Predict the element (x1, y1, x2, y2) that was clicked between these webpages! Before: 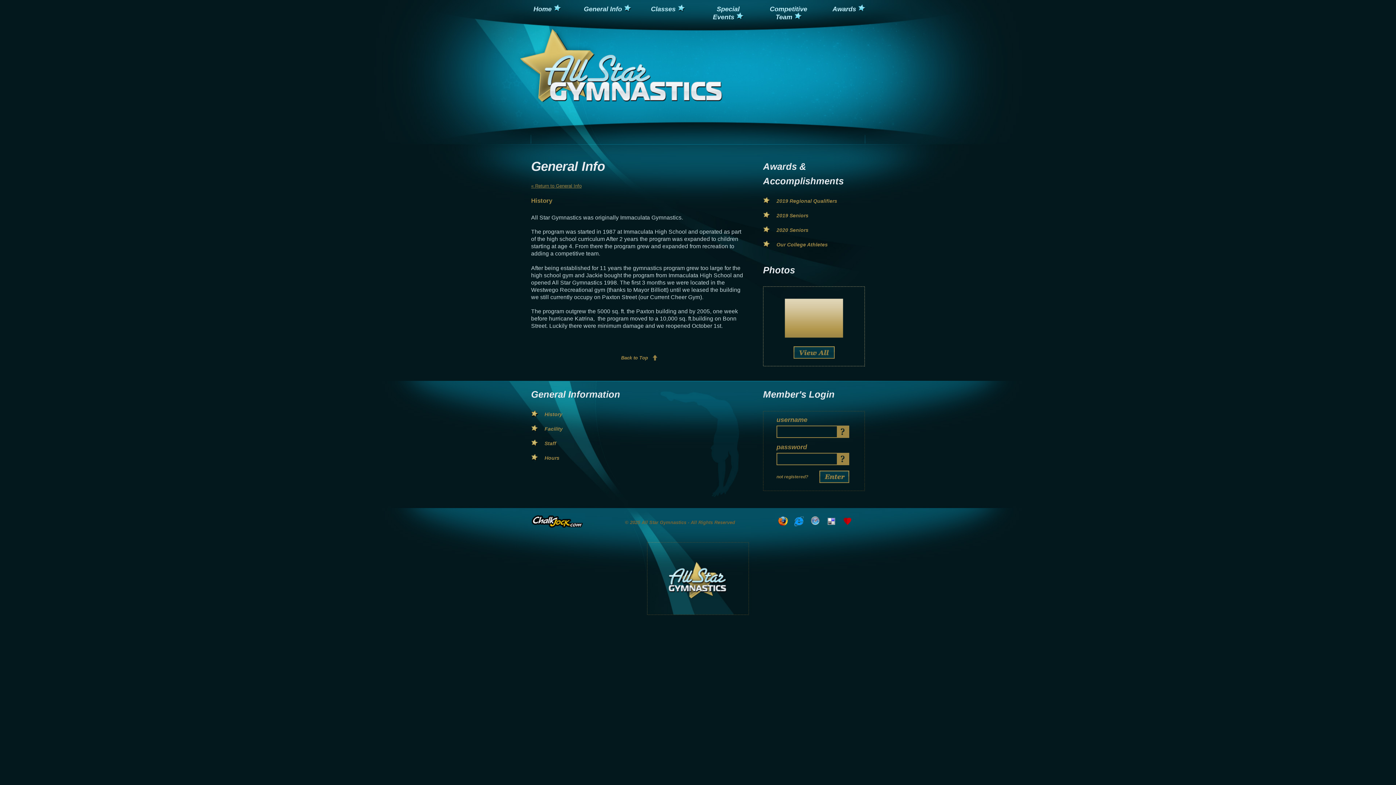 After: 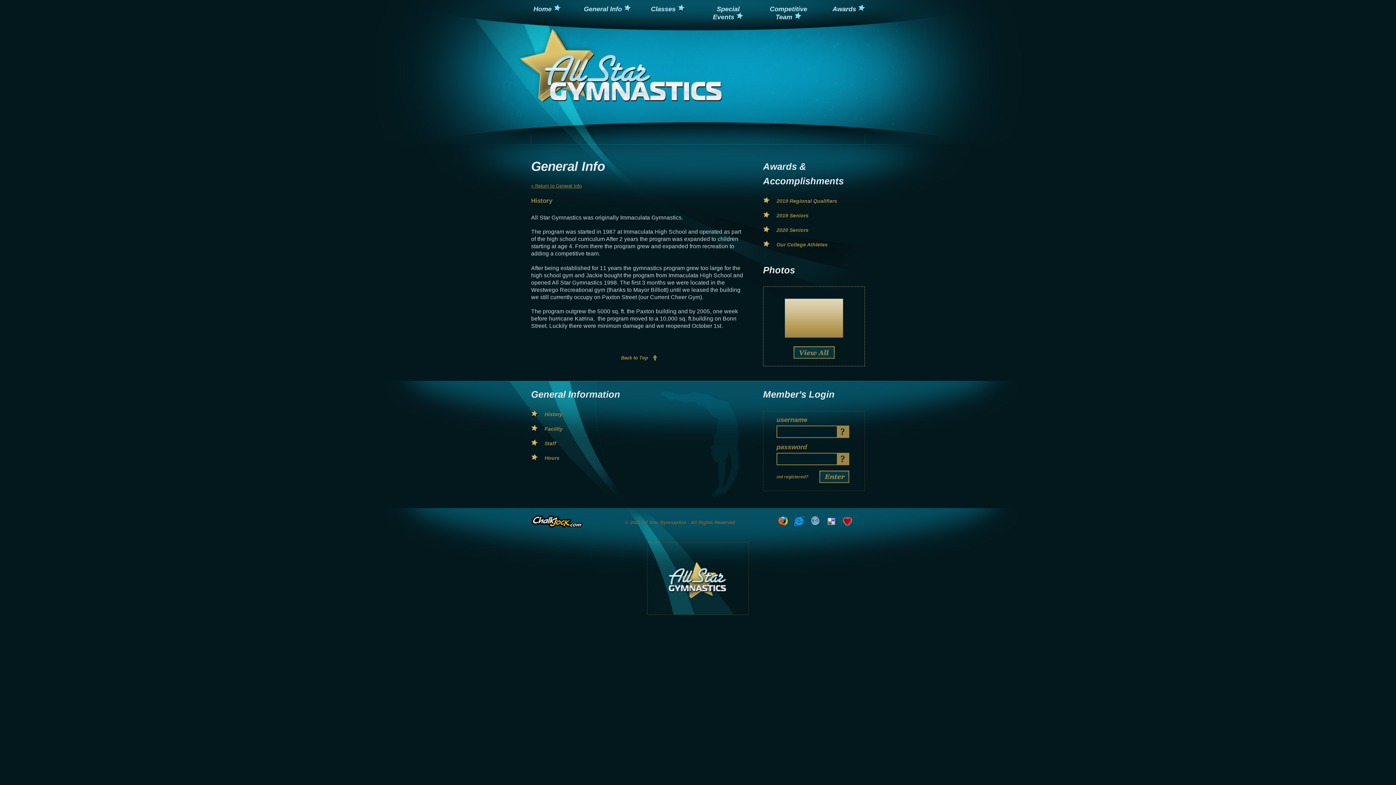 Action: bbox: (839, 513, 855, 529) label: Add to Favorites!